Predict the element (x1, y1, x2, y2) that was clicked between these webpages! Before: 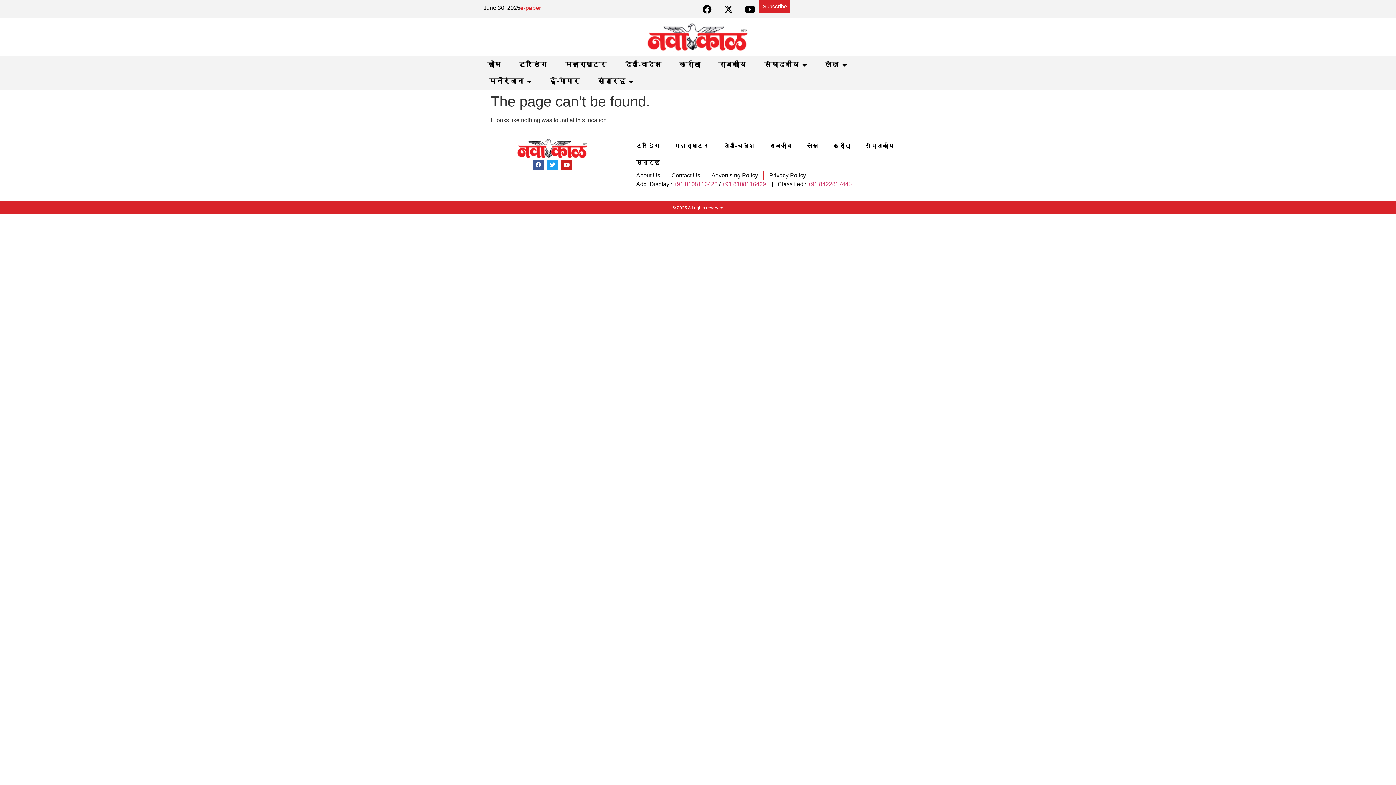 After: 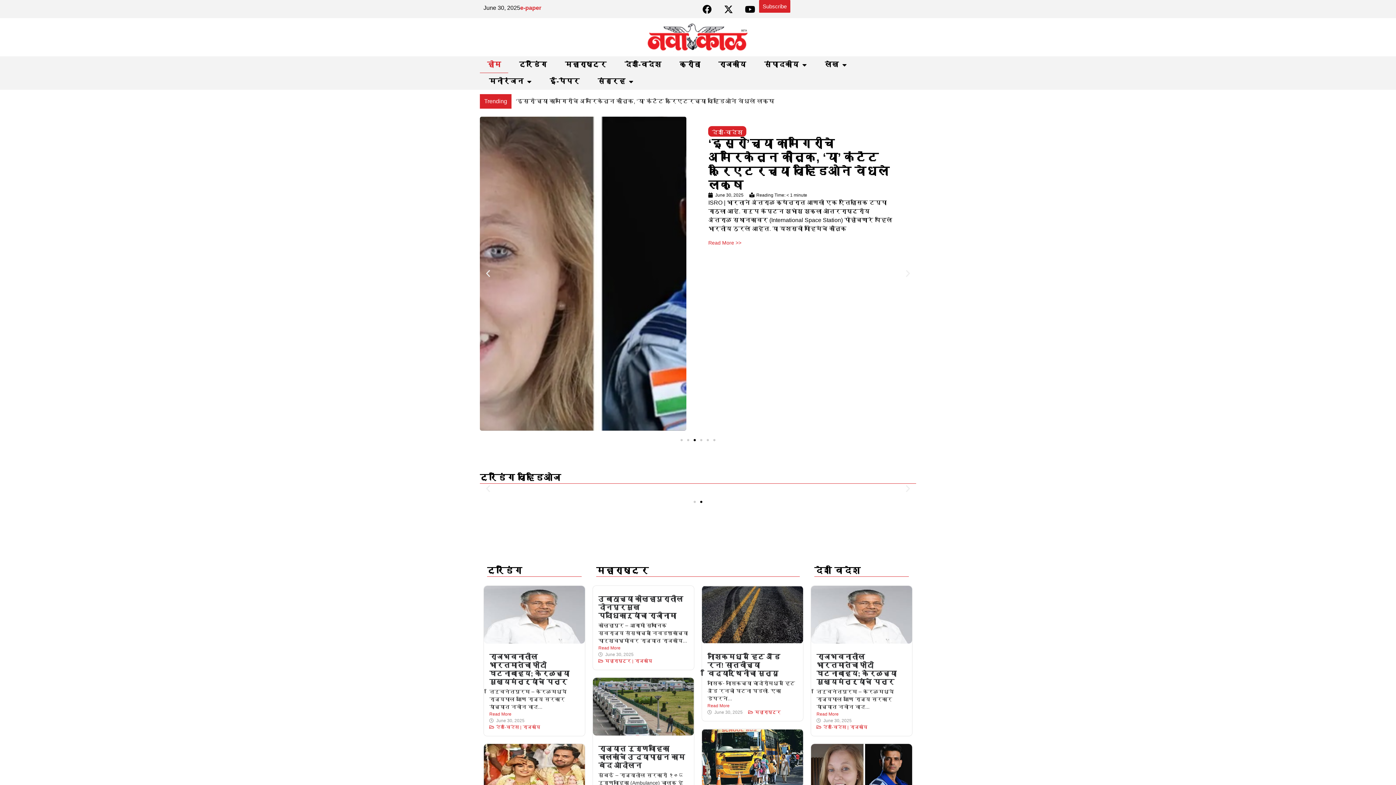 Action: bbox: (643, 21, 752, 52)